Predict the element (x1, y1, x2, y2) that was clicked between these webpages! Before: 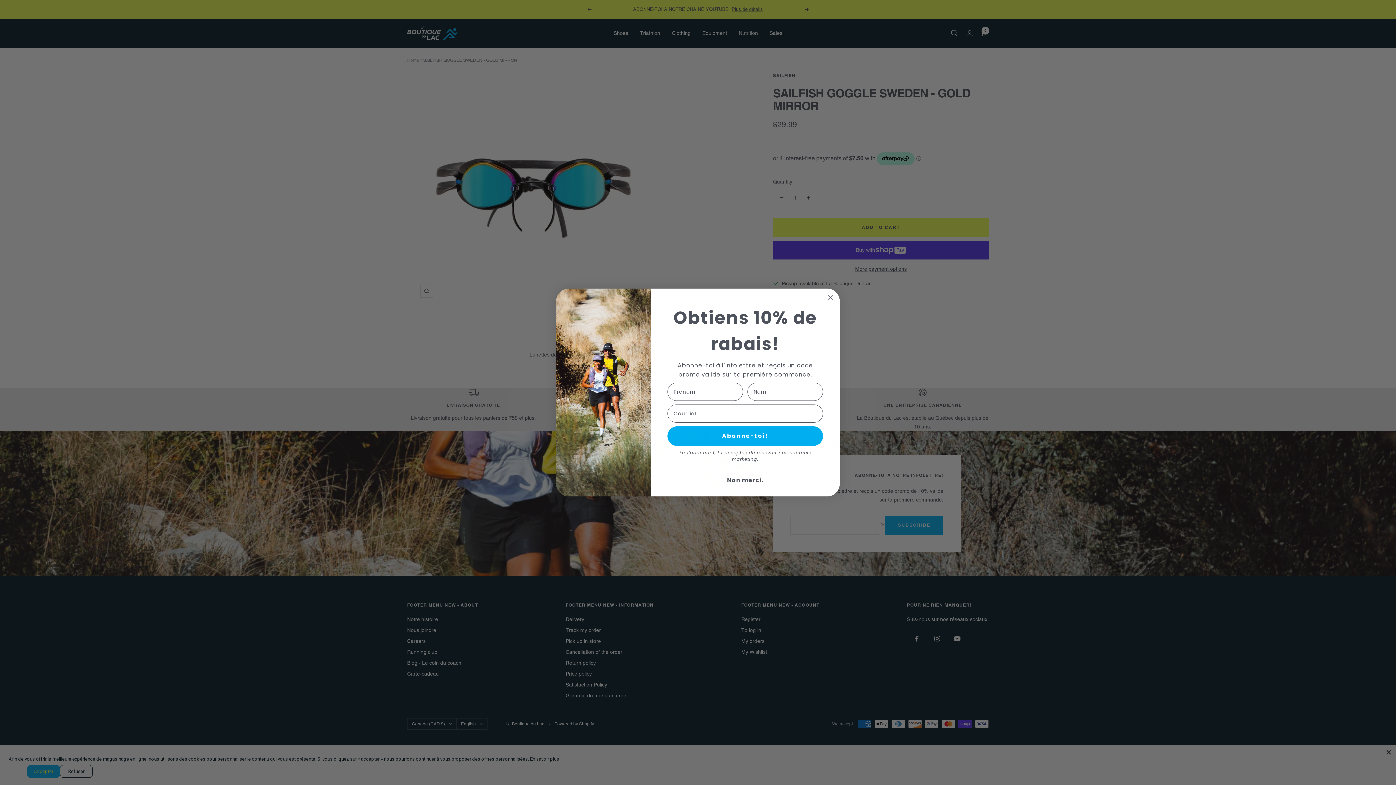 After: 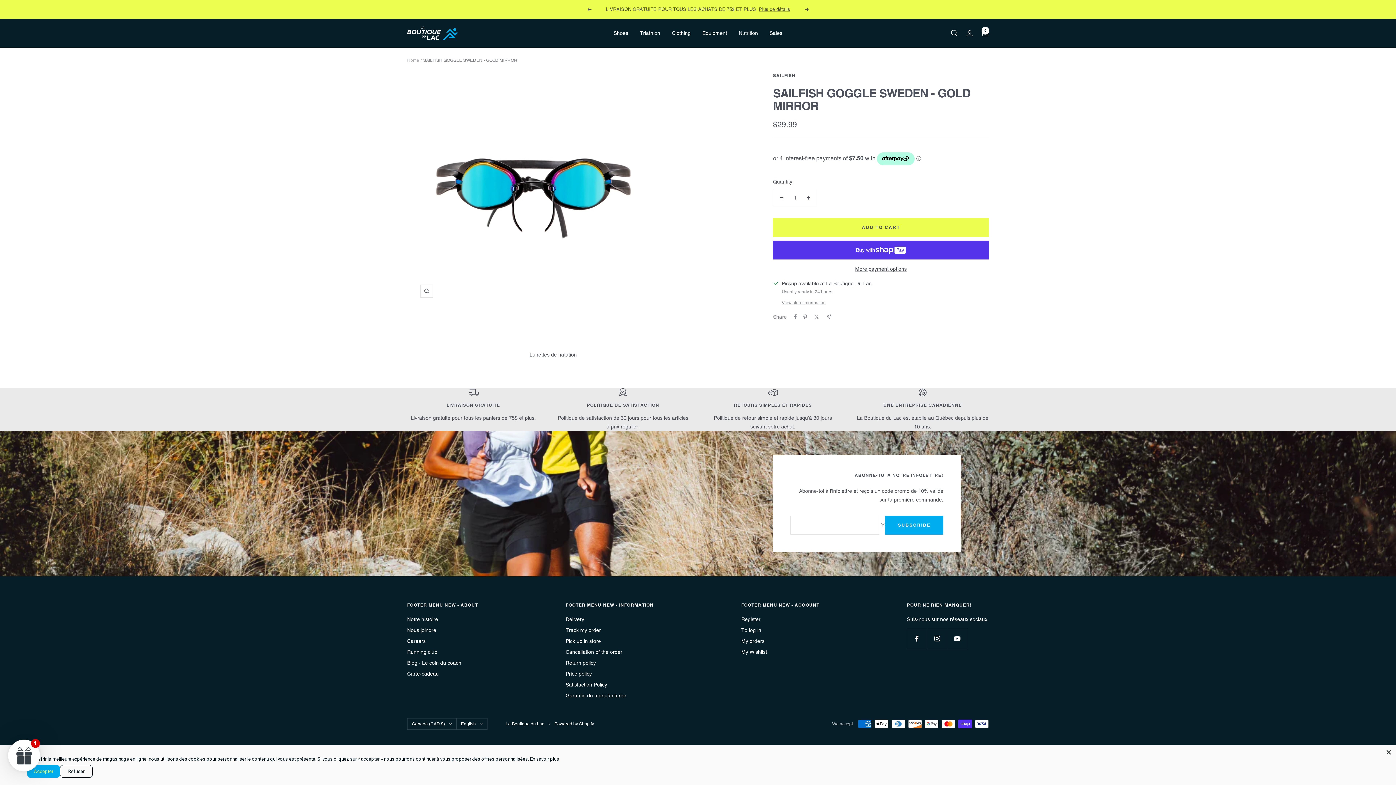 Action: bbox: (824, 291, 837, 304) label: Close dialog